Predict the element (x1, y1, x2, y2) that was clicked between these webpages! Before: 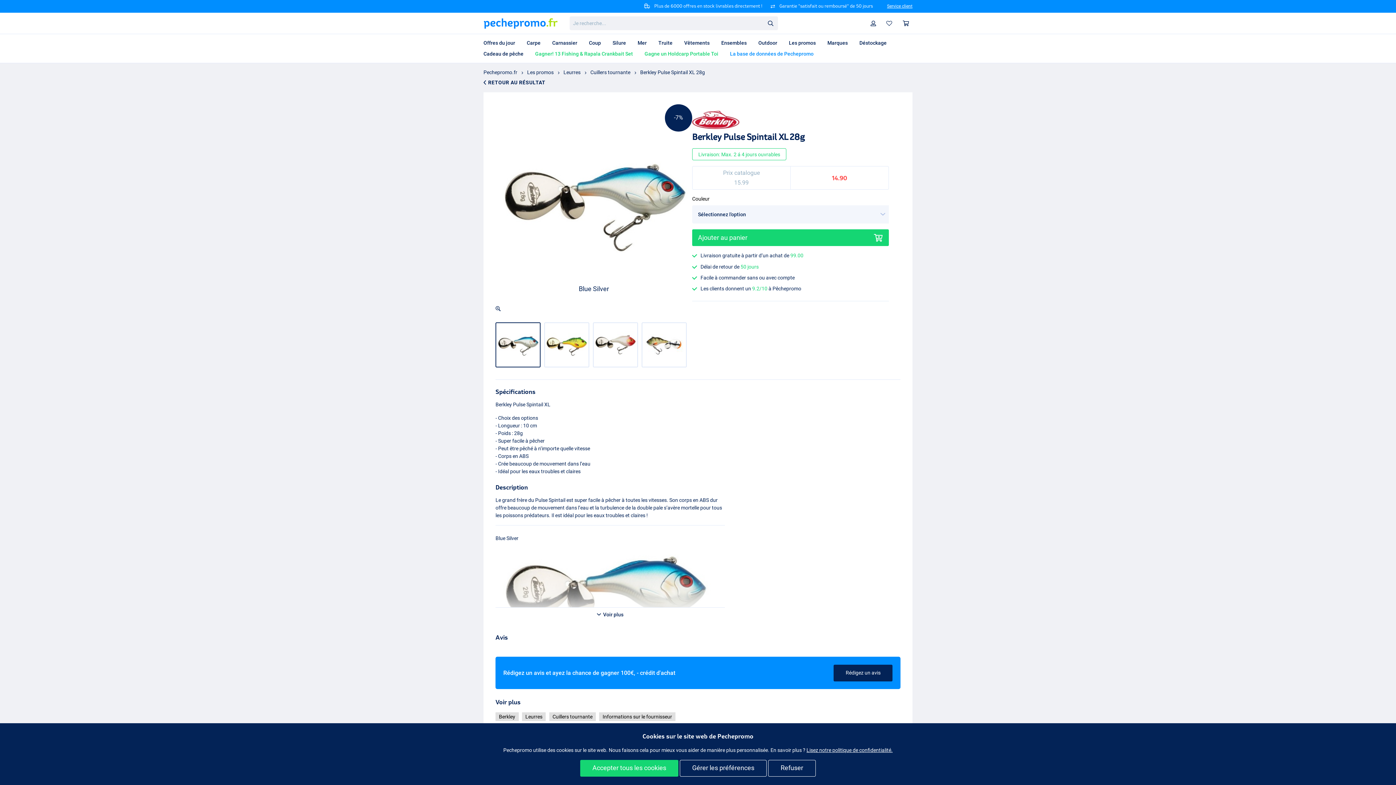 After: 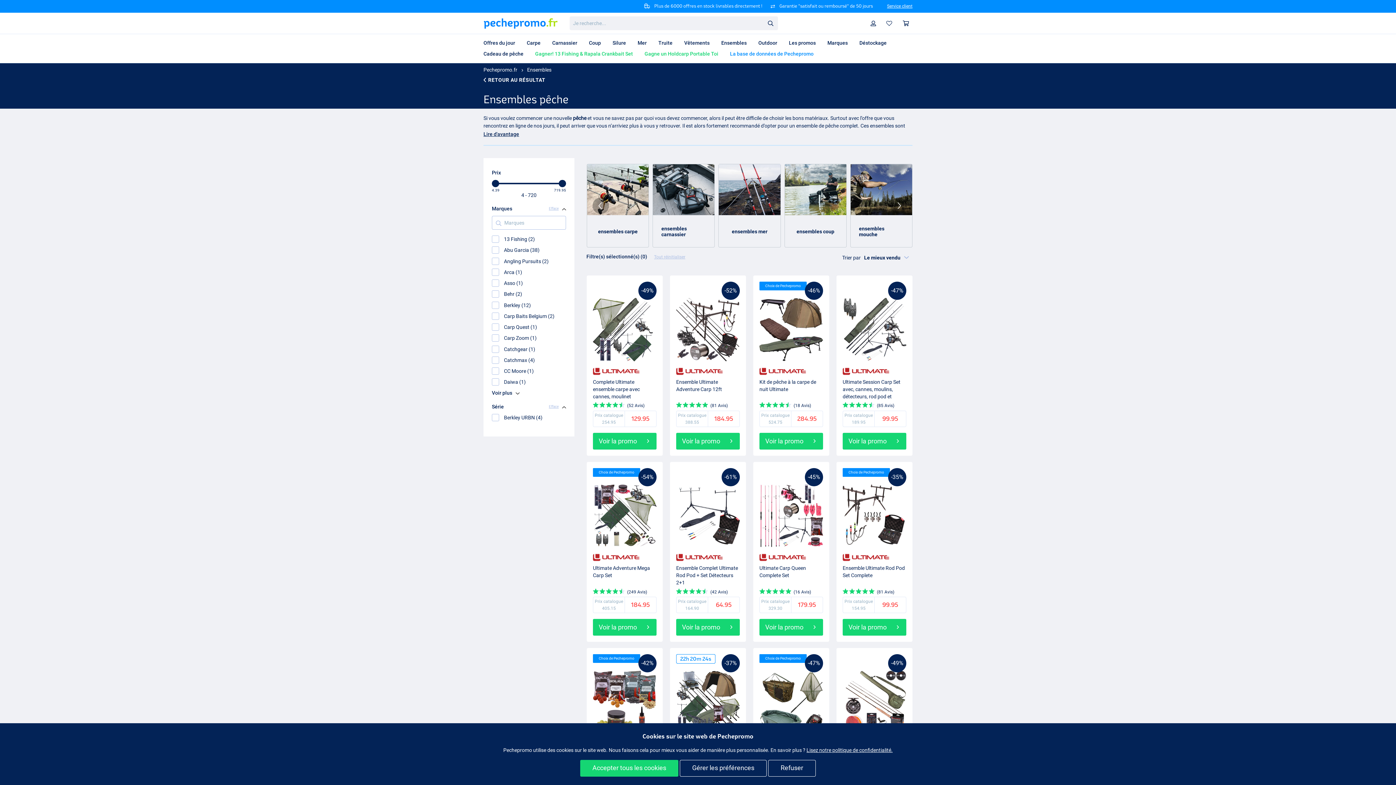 Action: bbox: (715, 37, 752, 48) label: Ensembles